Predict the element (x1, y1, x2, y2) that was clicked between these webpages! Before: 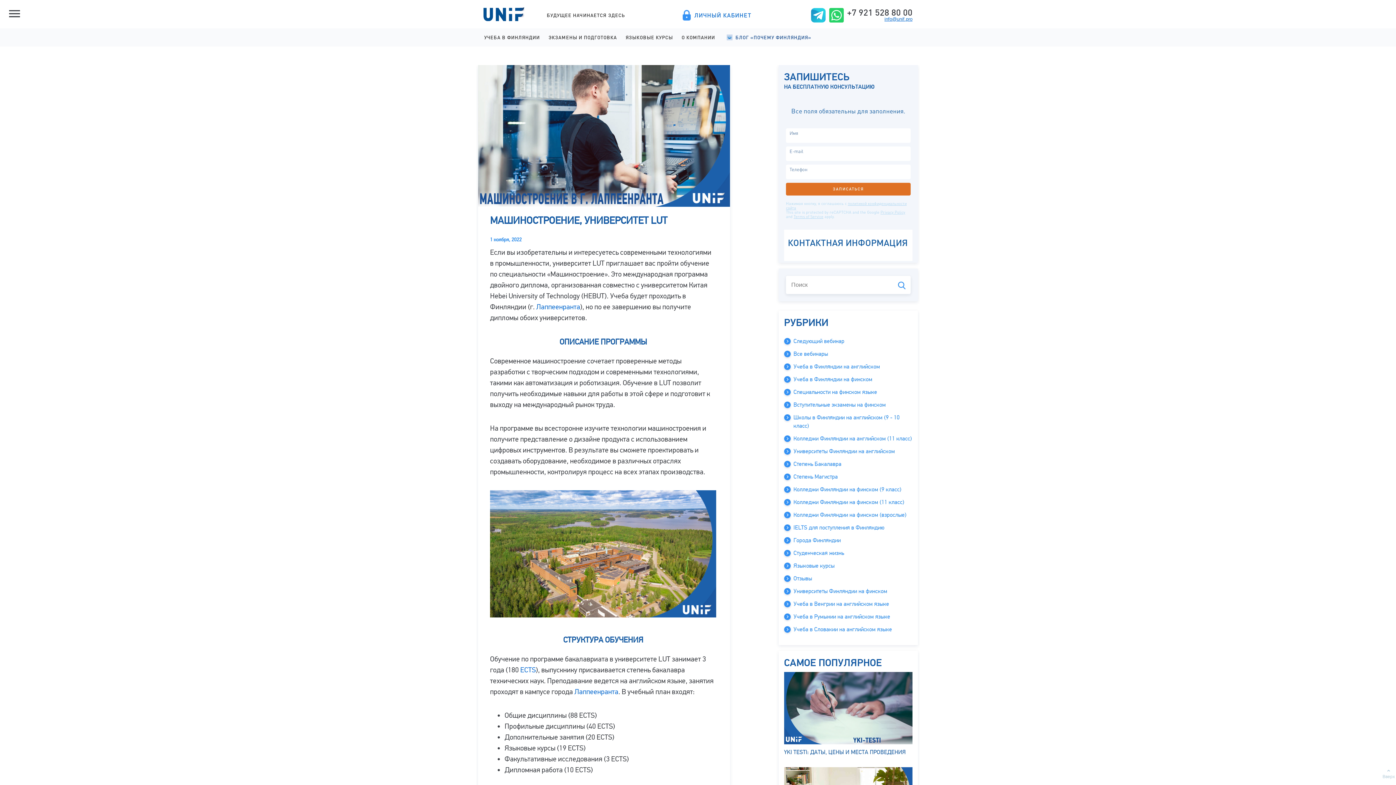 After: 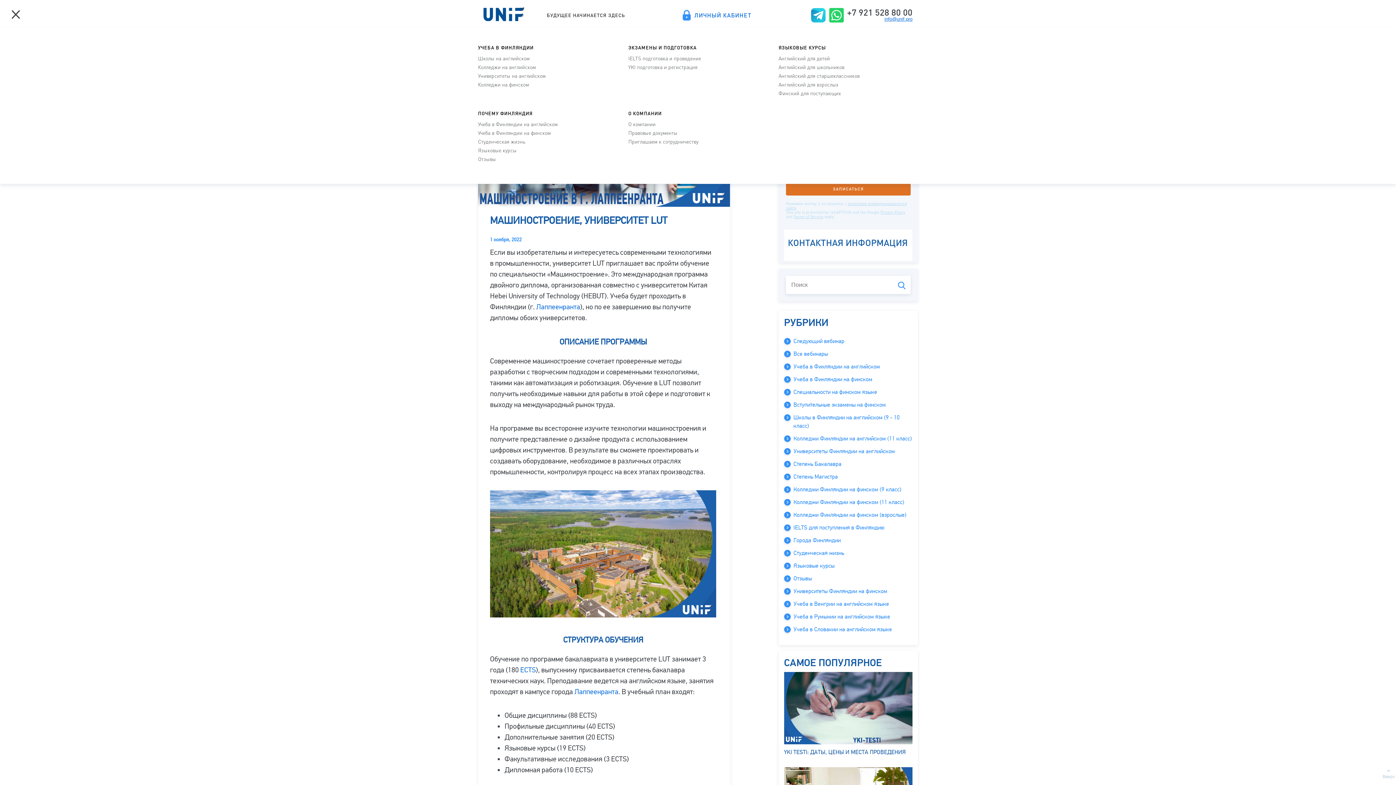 Action: bbox: (9, 9, 20, 19)